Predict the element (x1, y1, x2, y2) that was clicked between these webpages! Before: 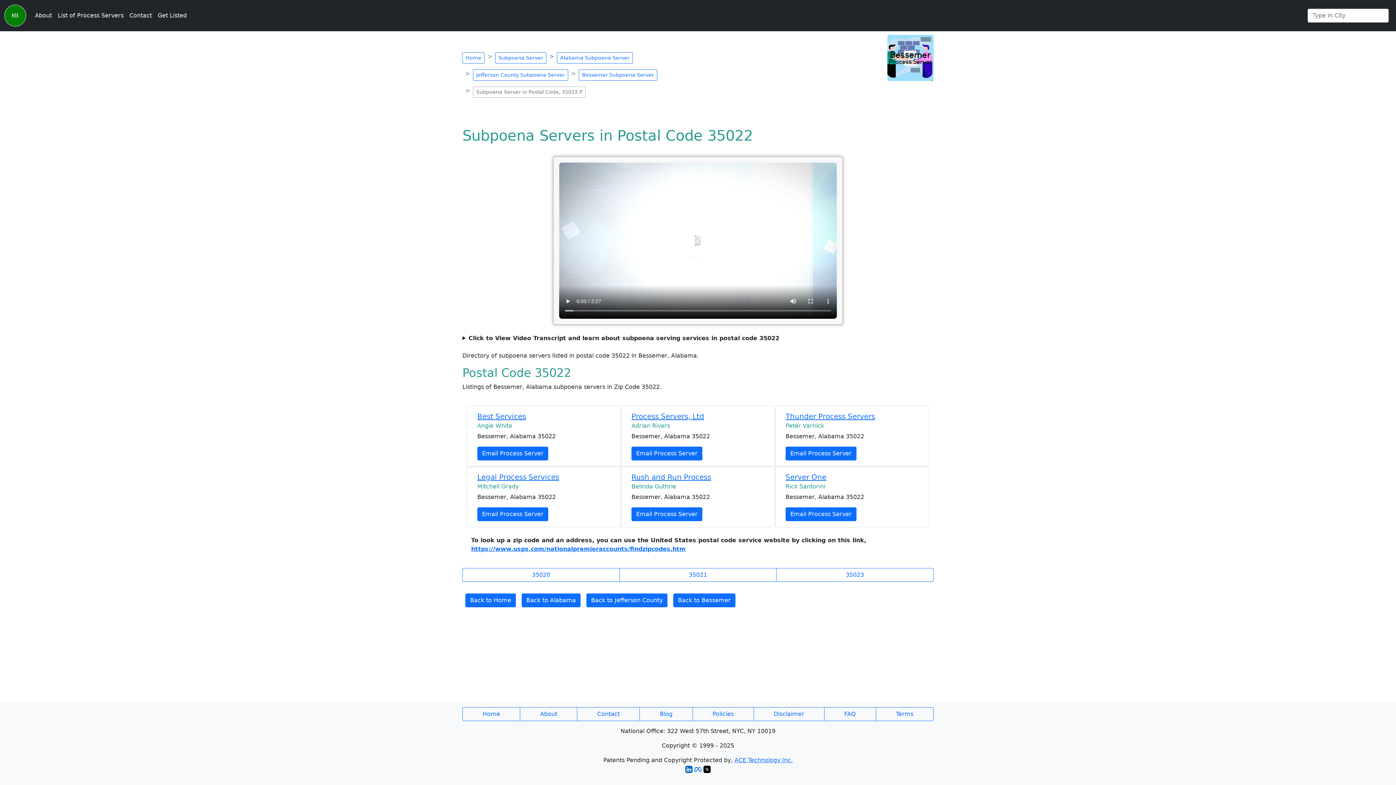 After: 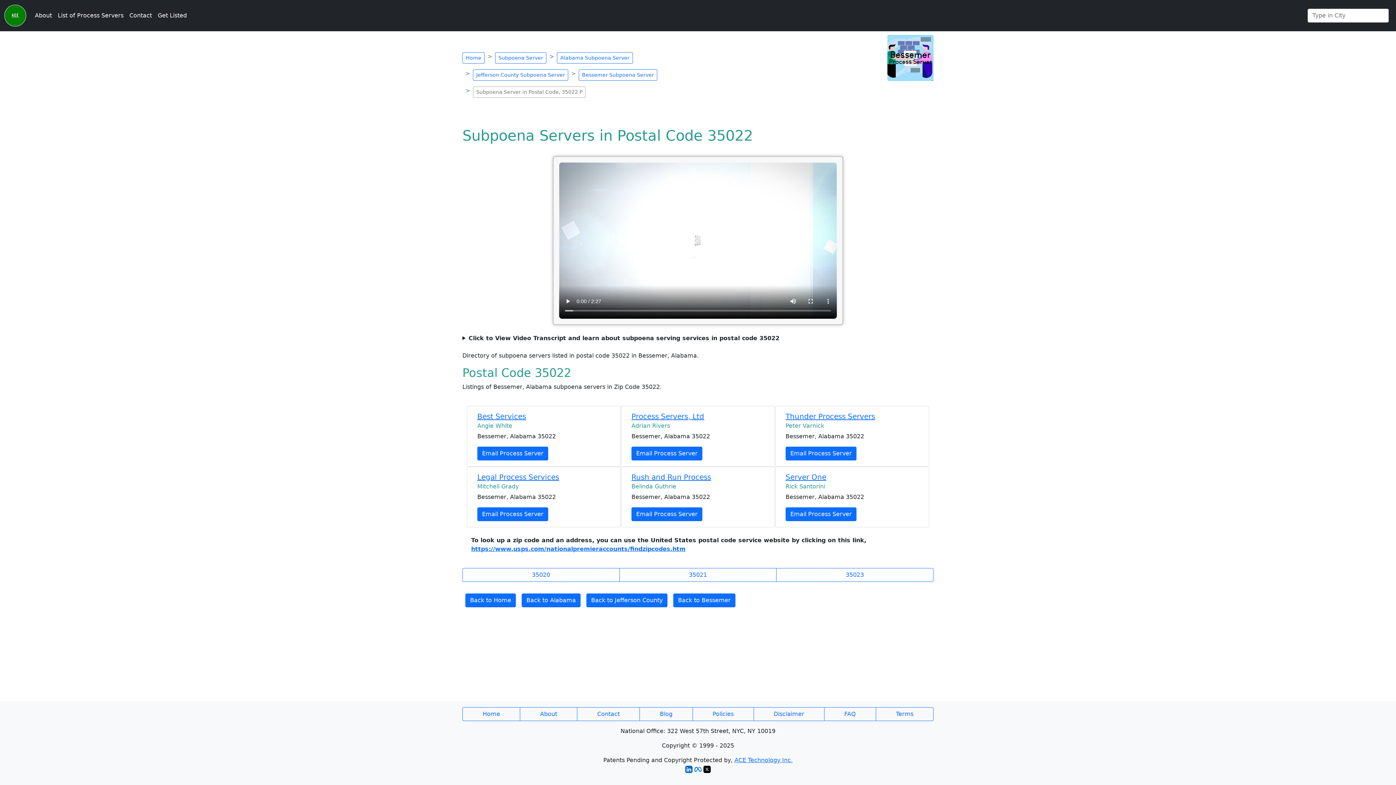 Action: bbox: (703, 765, 710, 772)